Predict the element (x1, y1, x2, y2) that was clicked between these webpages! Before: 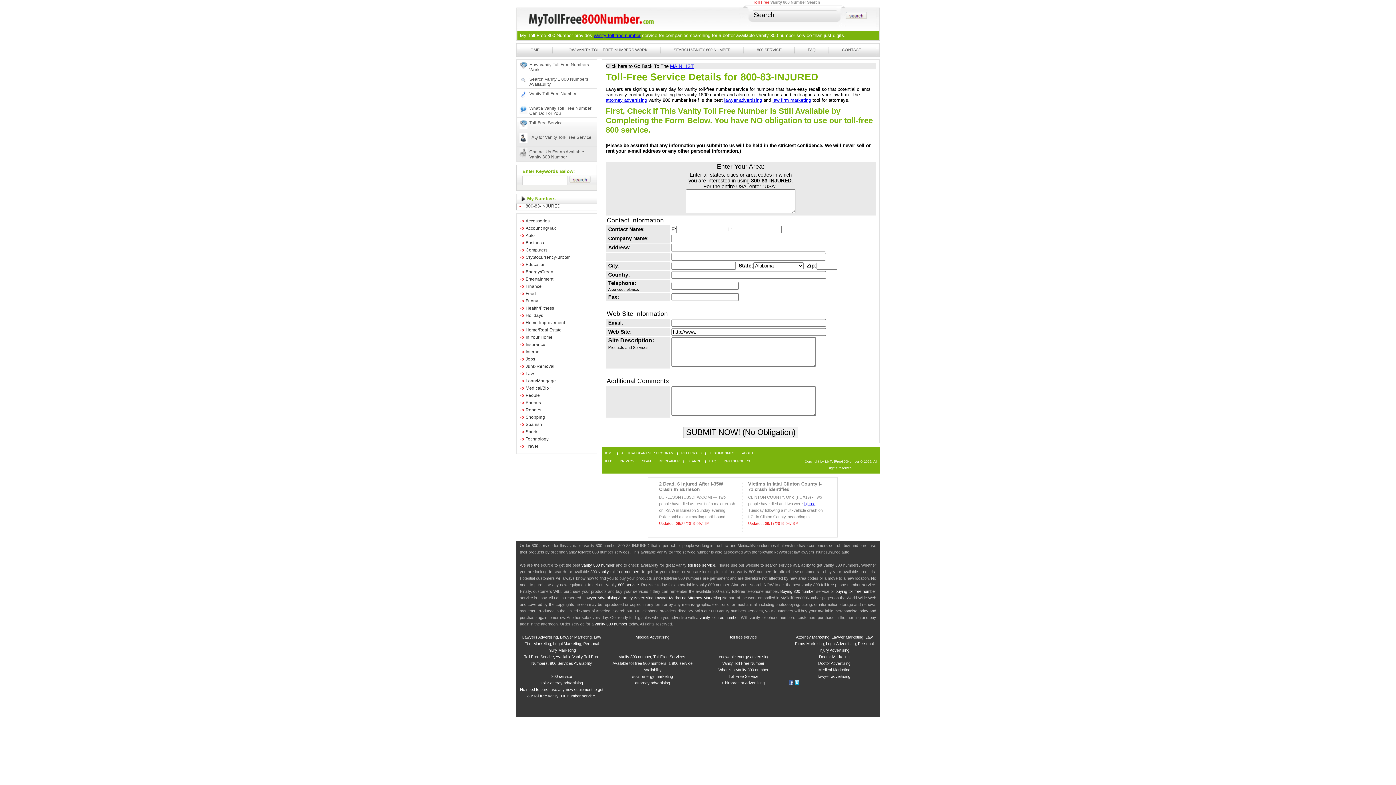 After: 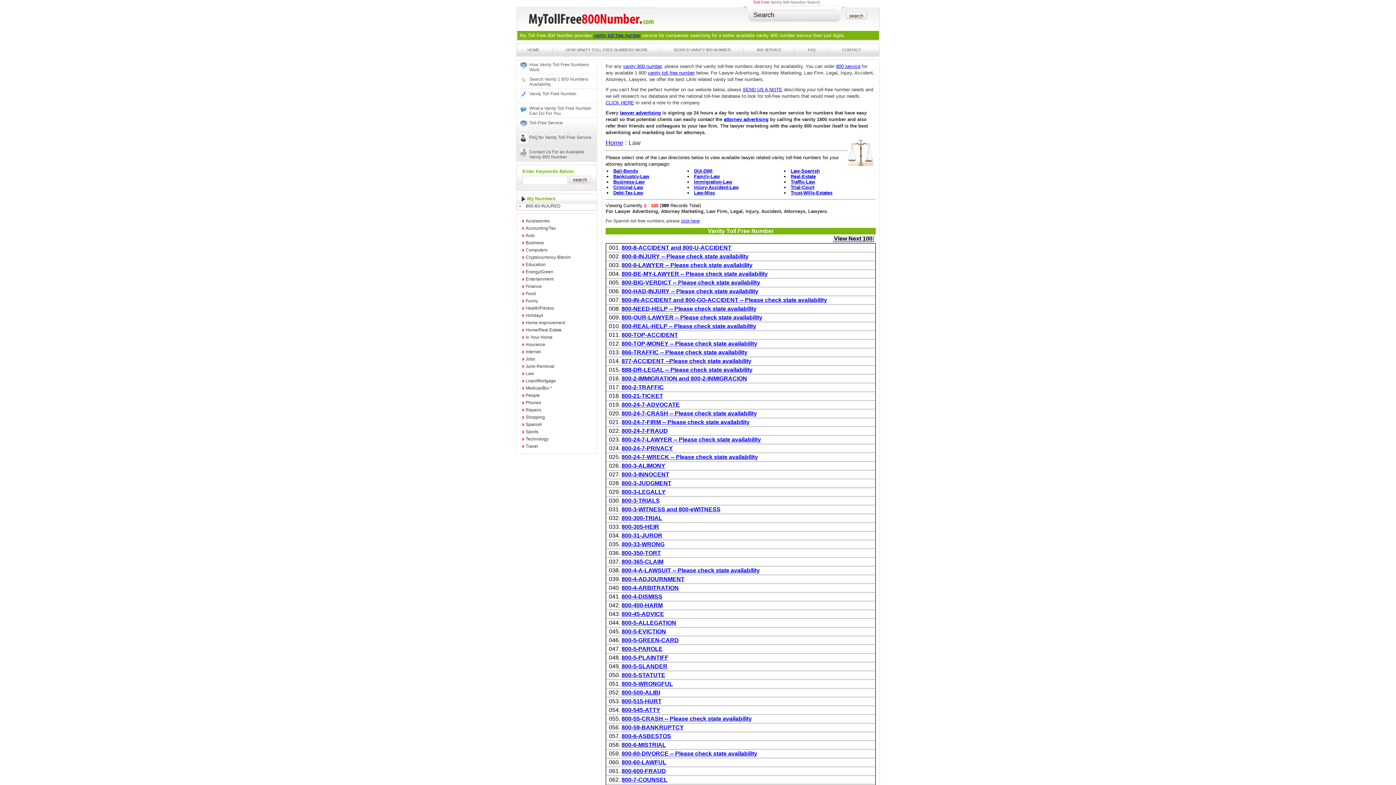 Action: bbox: (670, 63, 693, 69) label: MAIN LIST